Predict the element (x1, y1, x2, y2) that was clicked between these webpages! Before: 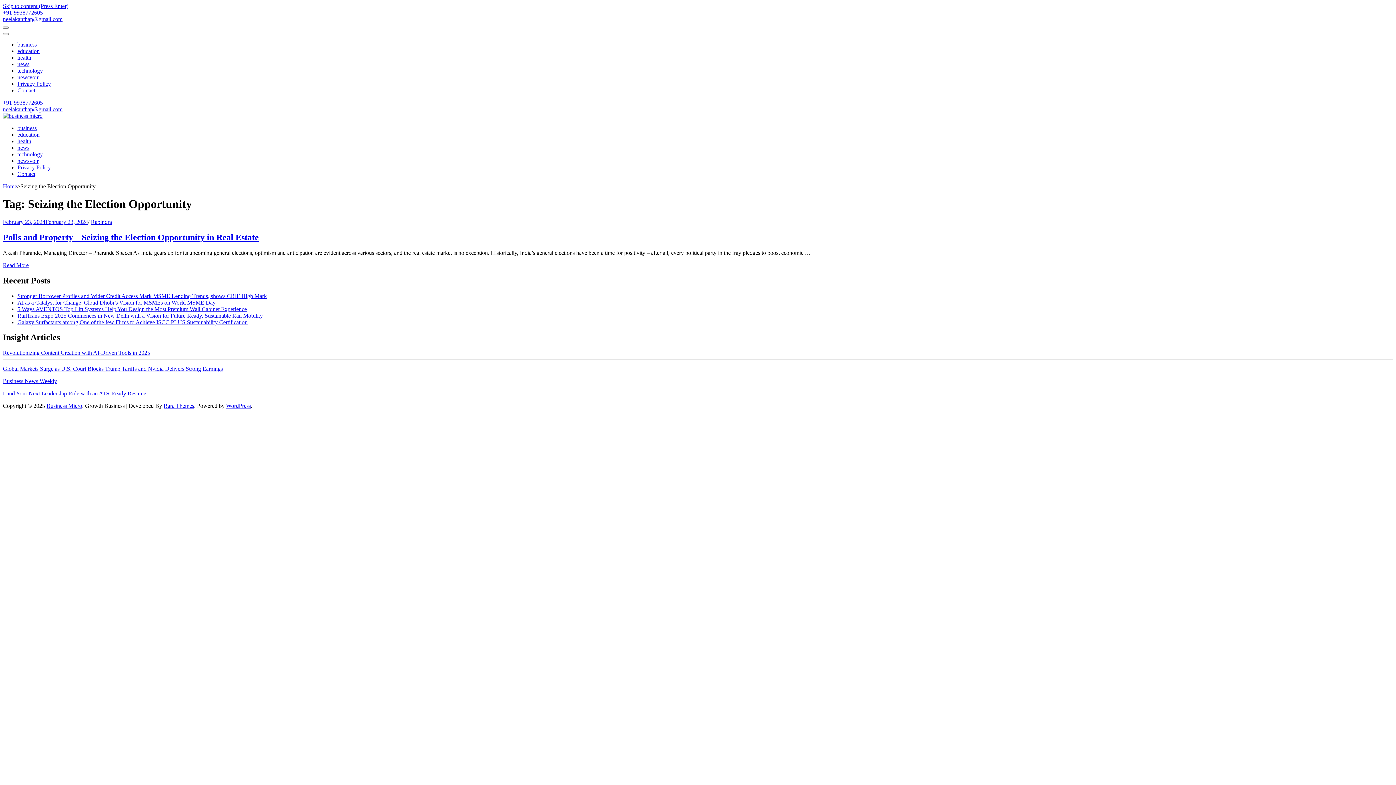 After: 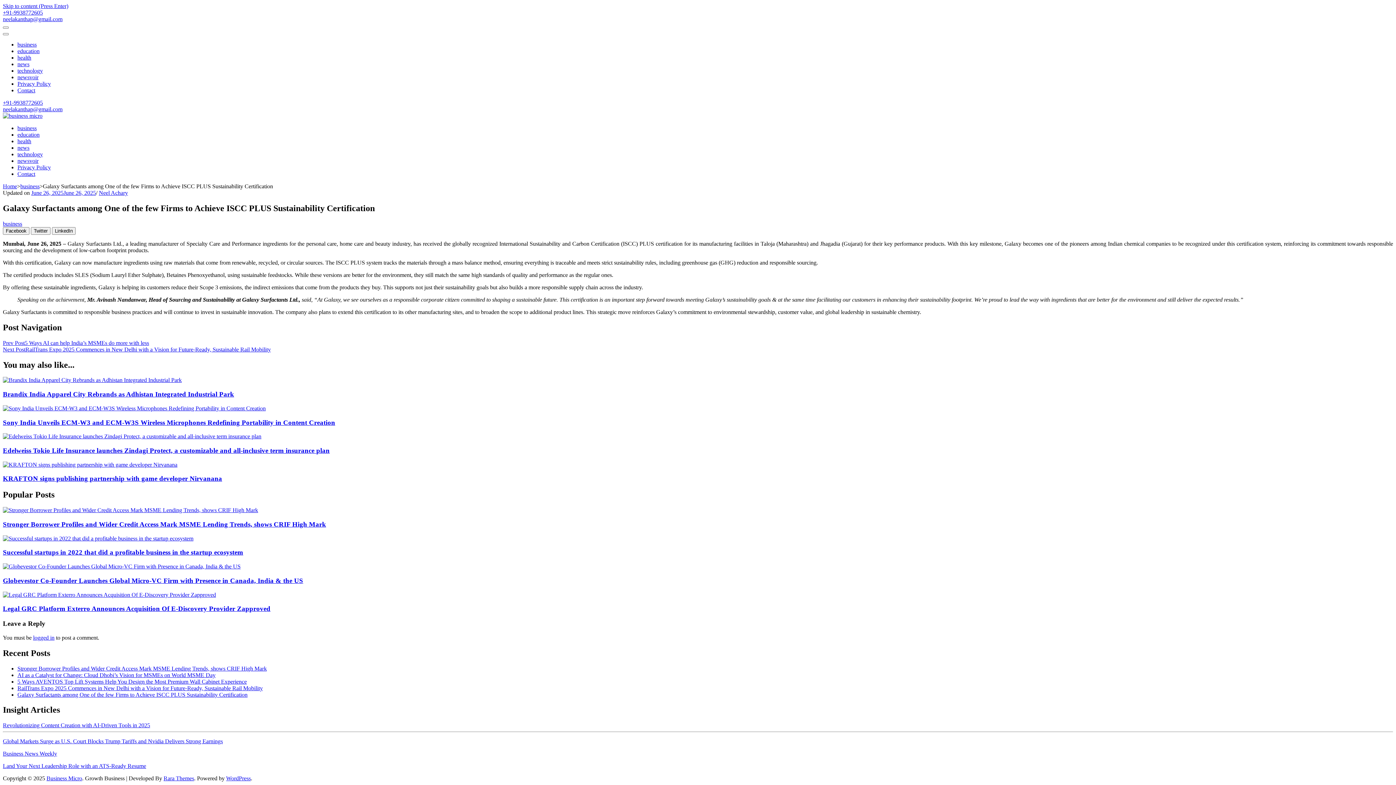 Action: bbox: (17, 319, 247, 325) label: Galaxy Surfactants among One of the few Firms to Achieve ISCC PLUS Sustainability Certification